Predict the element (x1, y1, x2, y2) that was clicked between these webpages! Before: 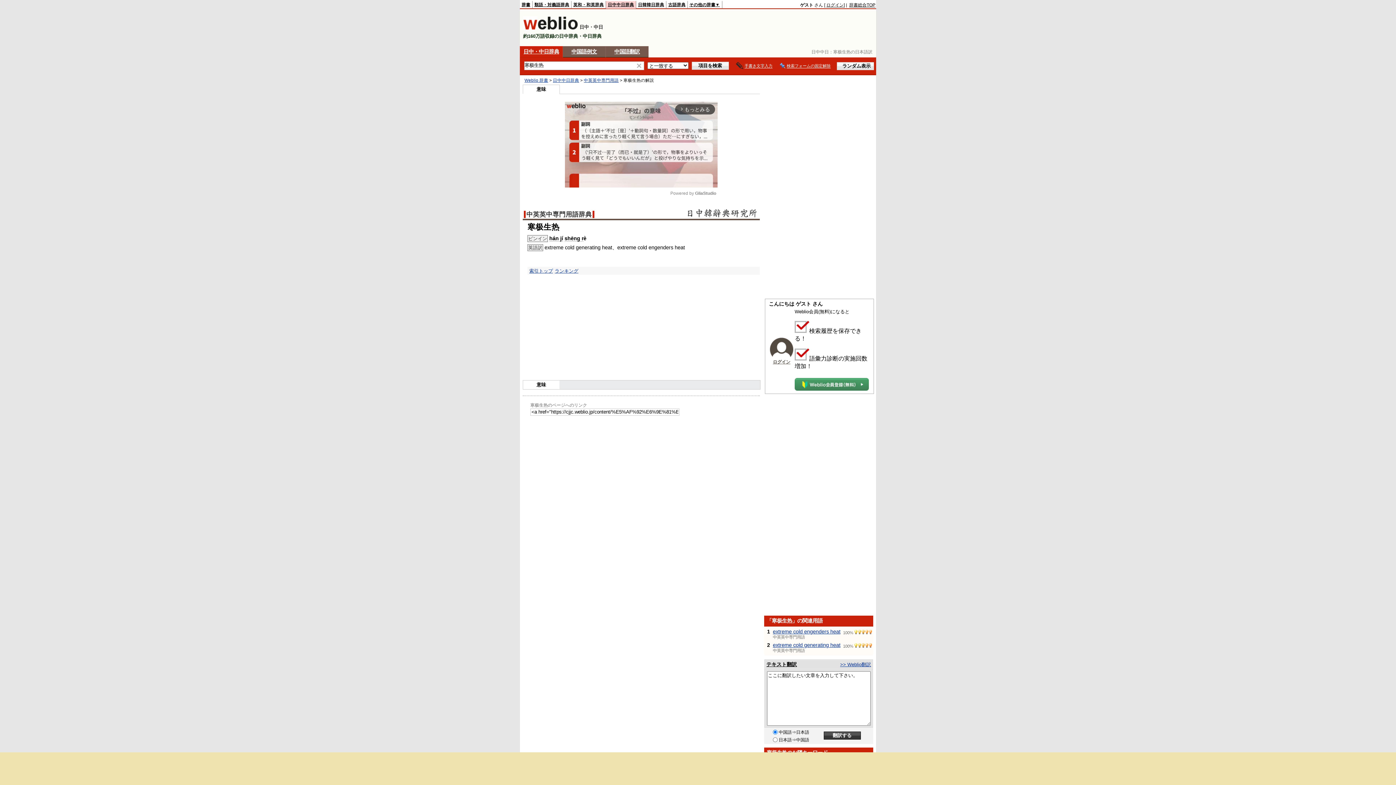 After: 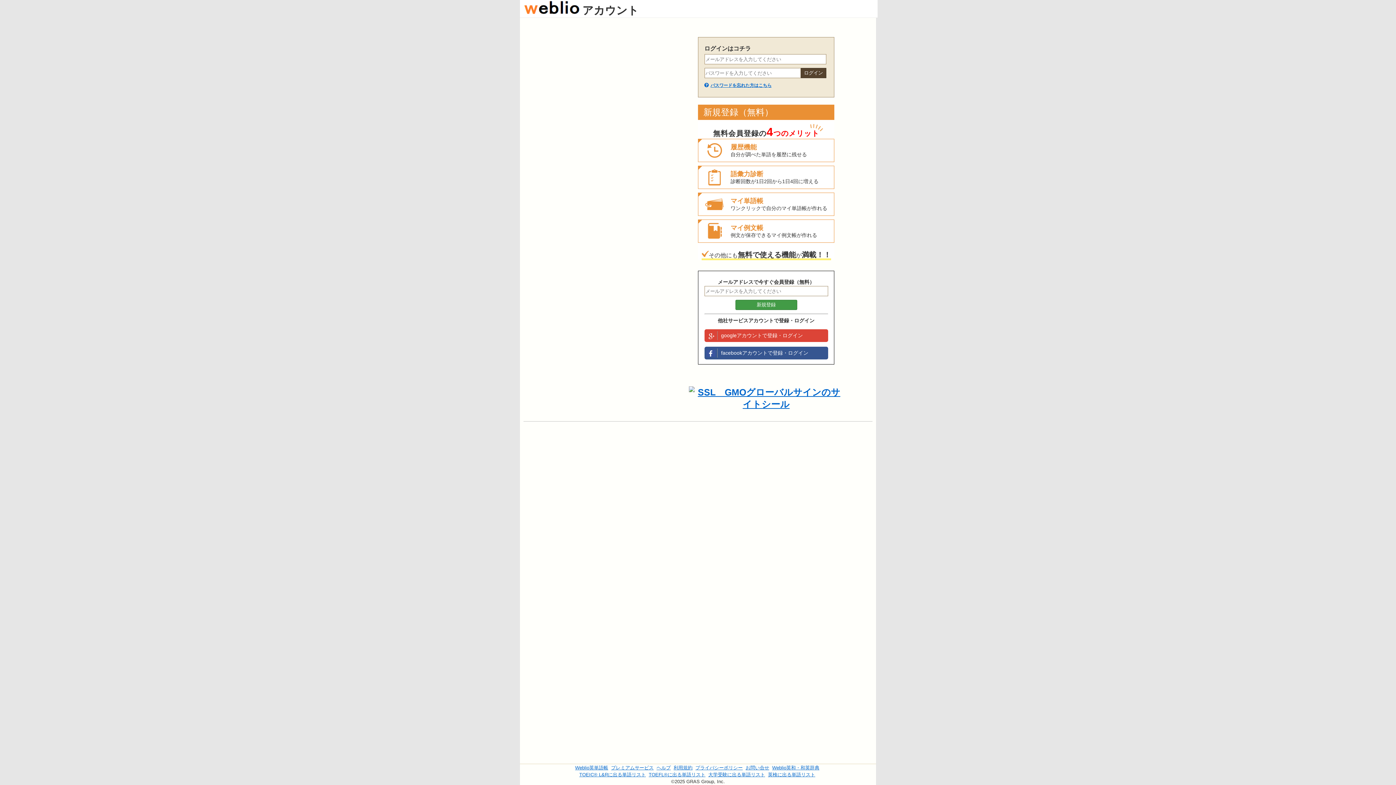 Action: bbox: (770, 354, 793, 360)